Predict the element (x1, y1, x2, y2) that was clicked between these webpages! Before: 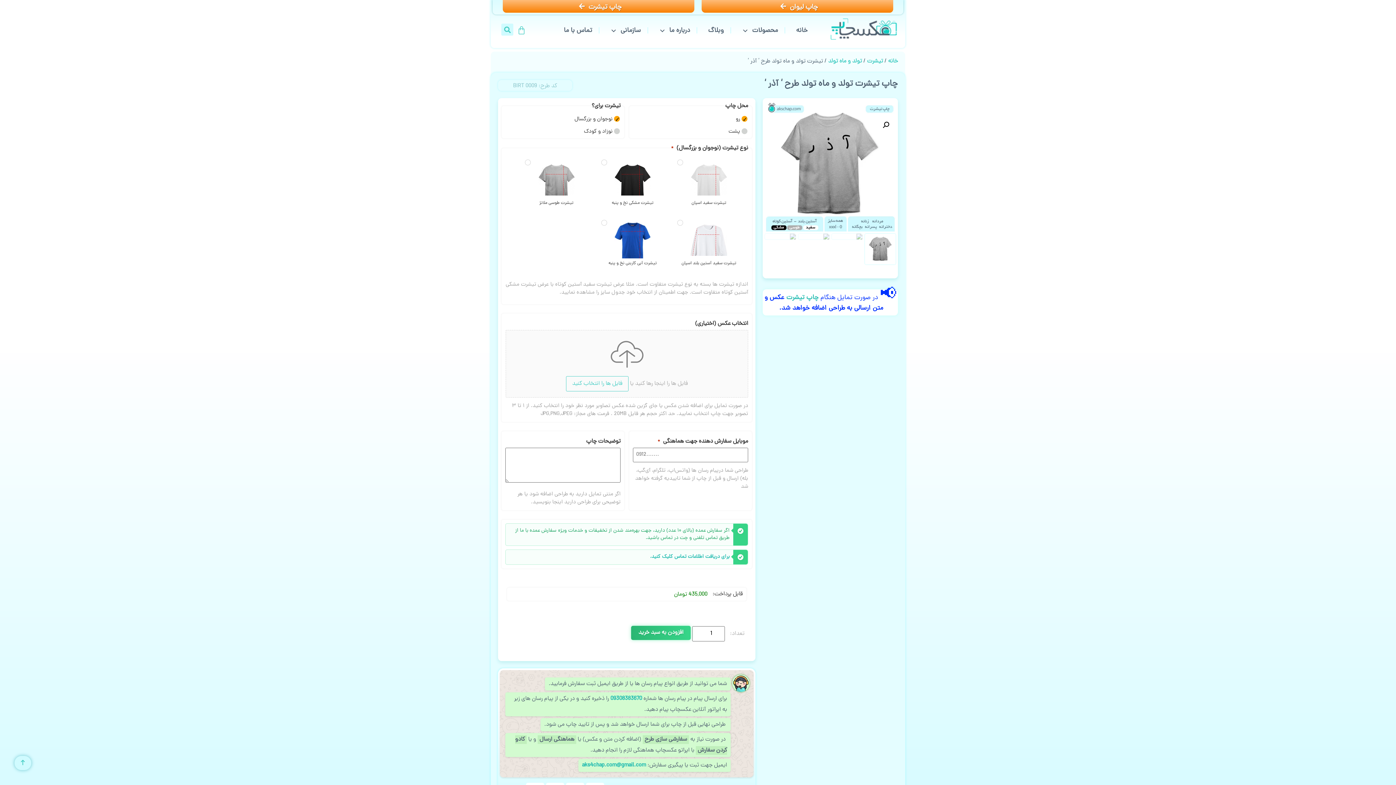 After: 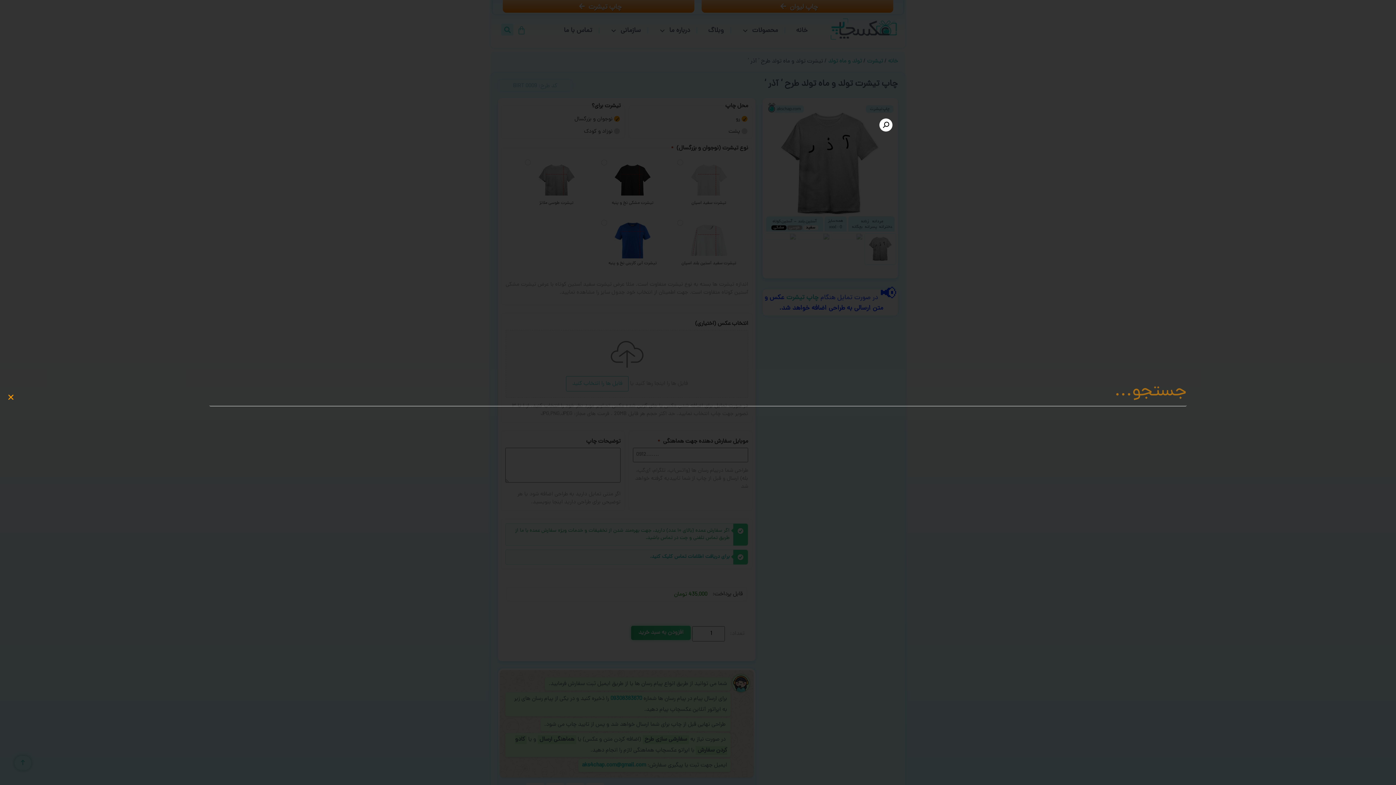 Action: bbox: (501, 23, 513, 35) label: Search